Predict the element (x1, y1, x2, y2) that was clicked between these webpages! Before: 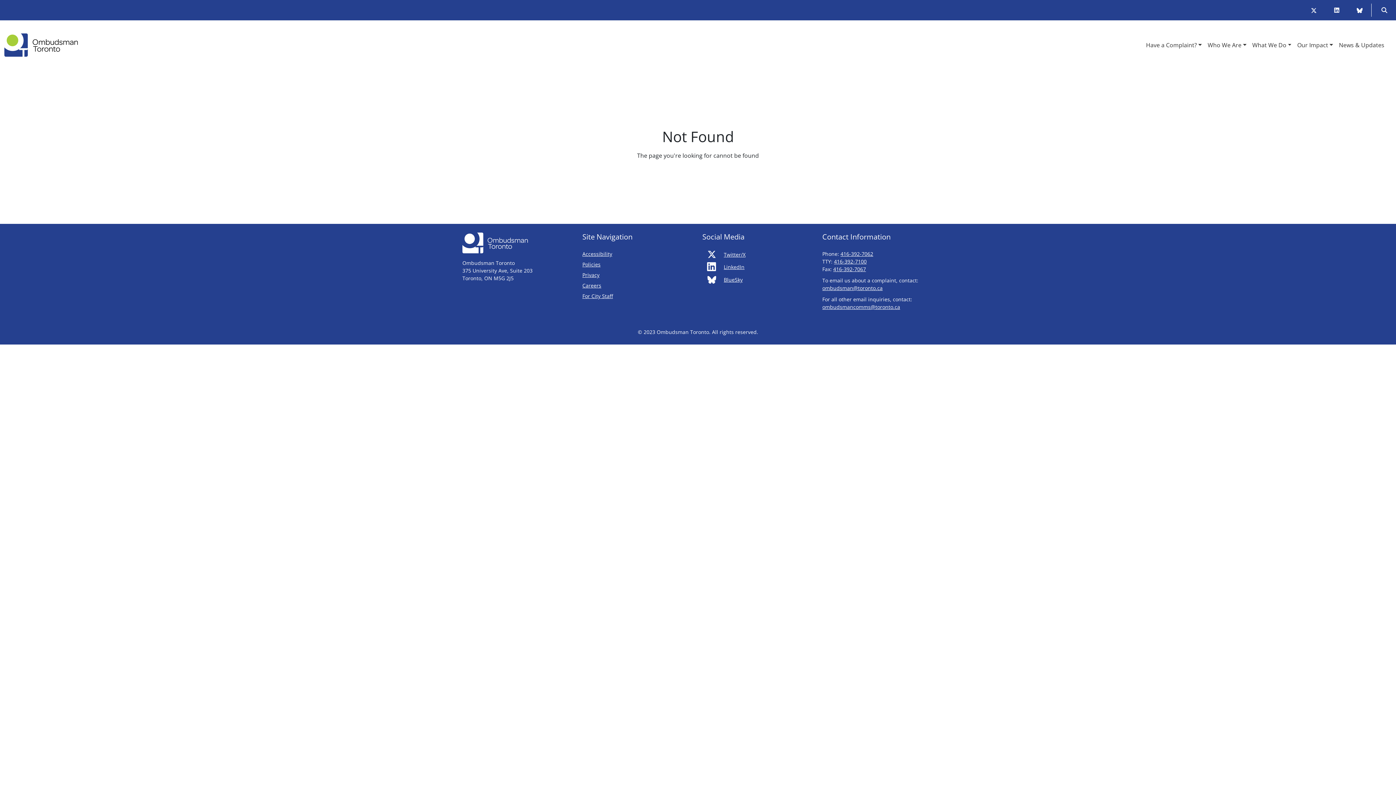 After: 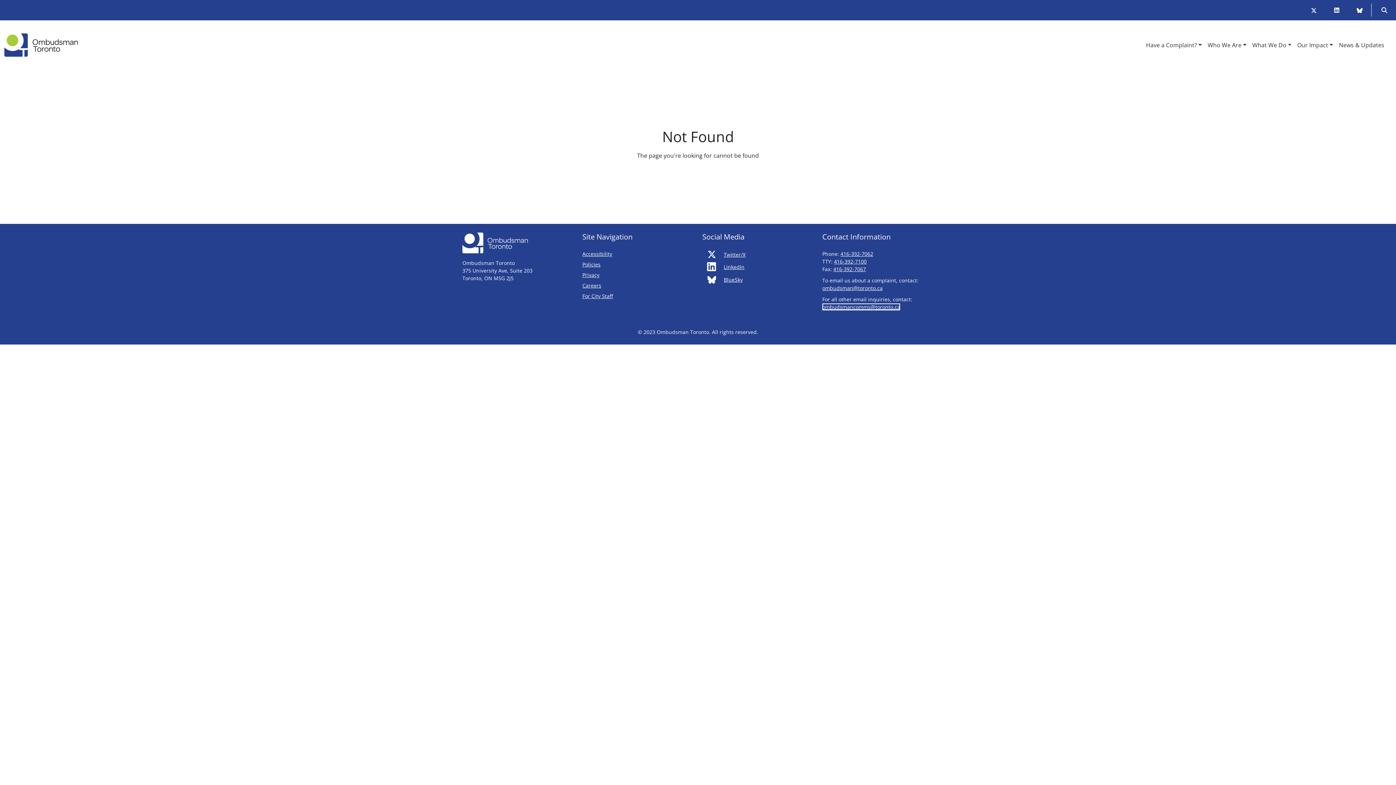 Action: bbox: (822, 303, 900, 310) label: ombudsmancomms@toronto.ca